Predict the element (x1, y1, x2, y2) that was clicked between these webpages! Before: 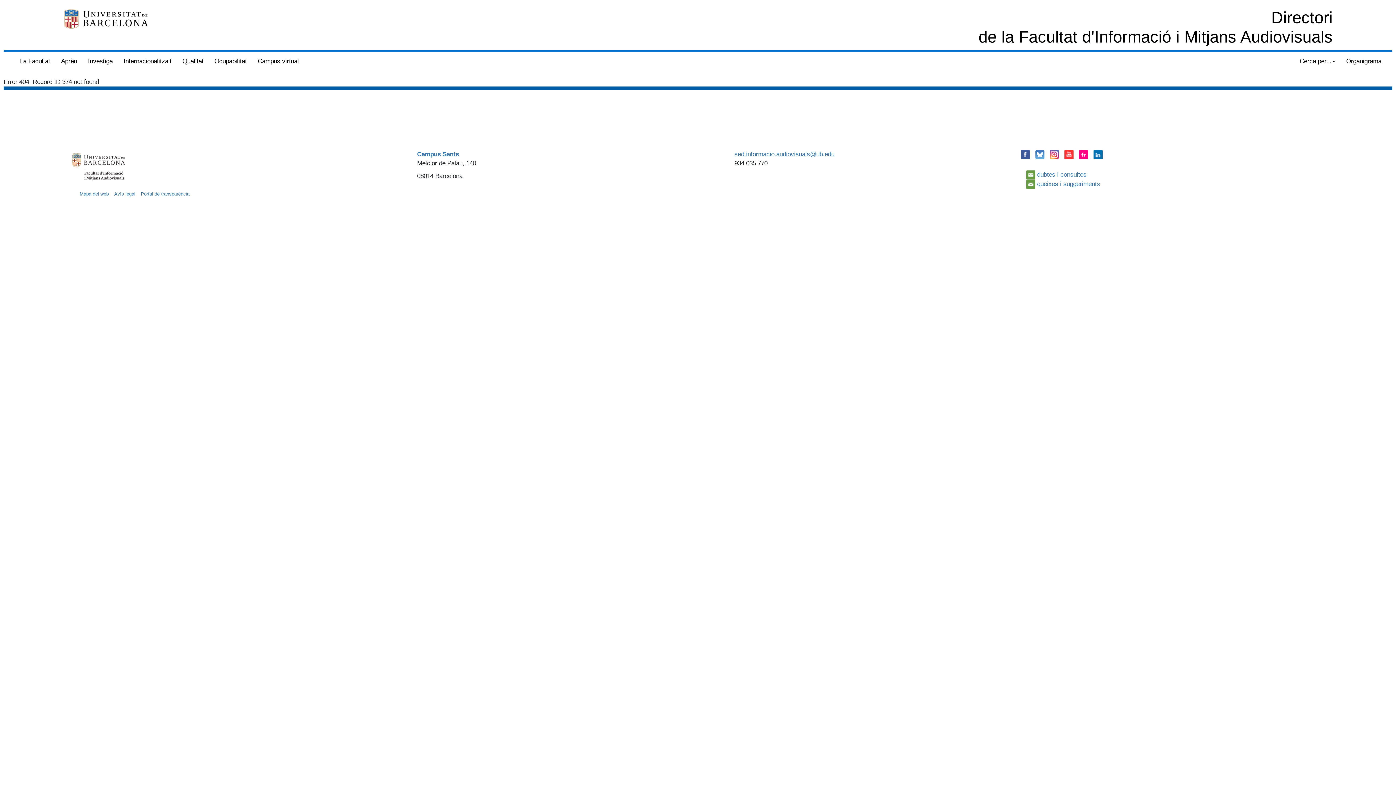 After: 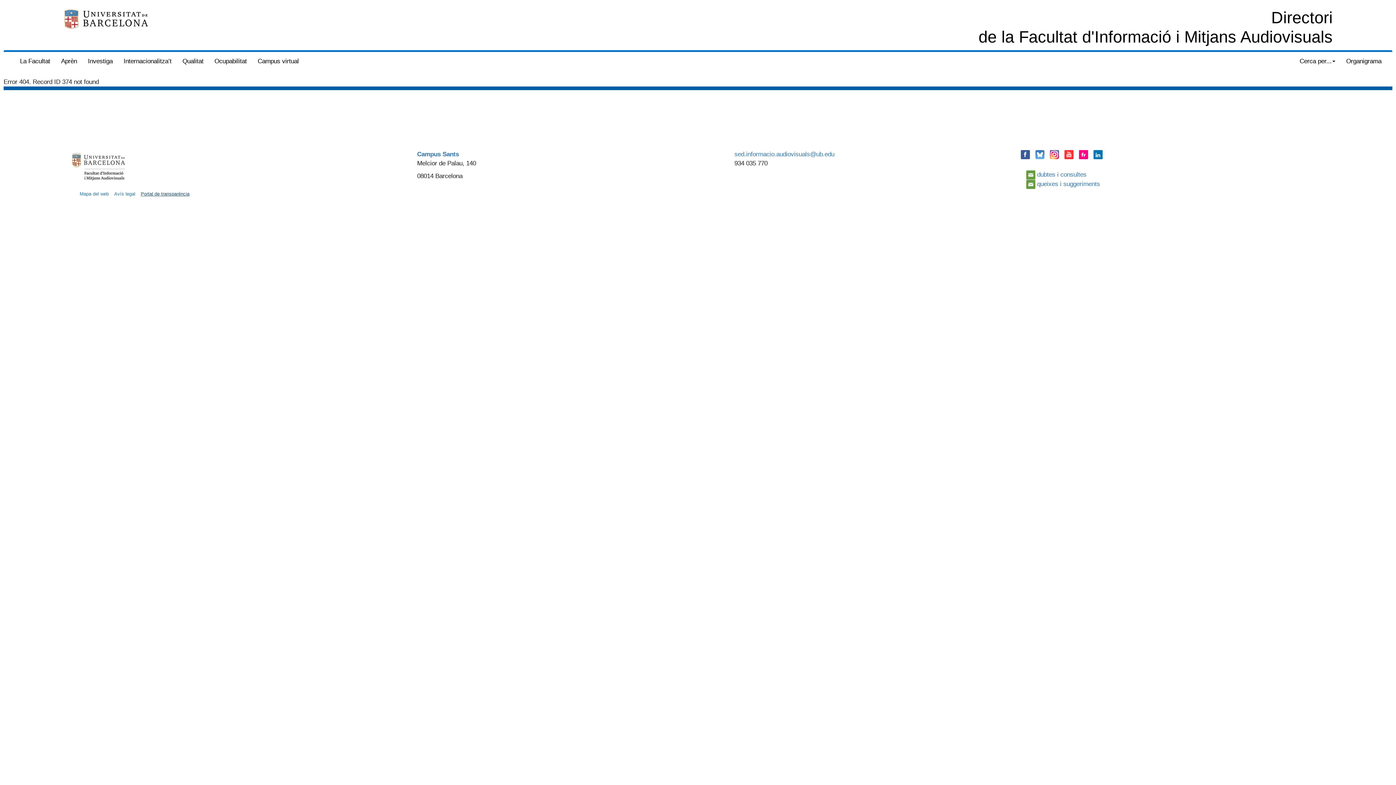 Action: bbox: (140, 191, 189, 196) label: Portal de transparència